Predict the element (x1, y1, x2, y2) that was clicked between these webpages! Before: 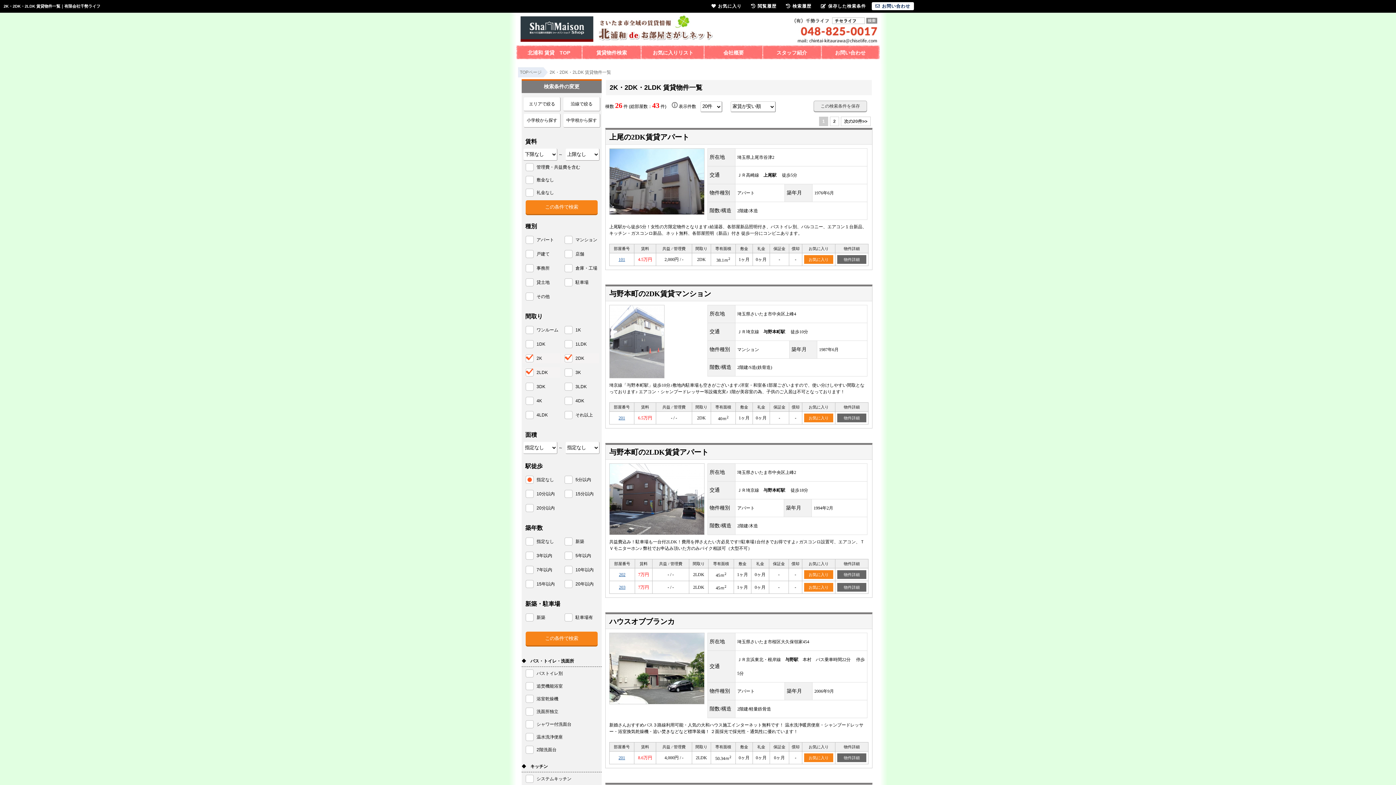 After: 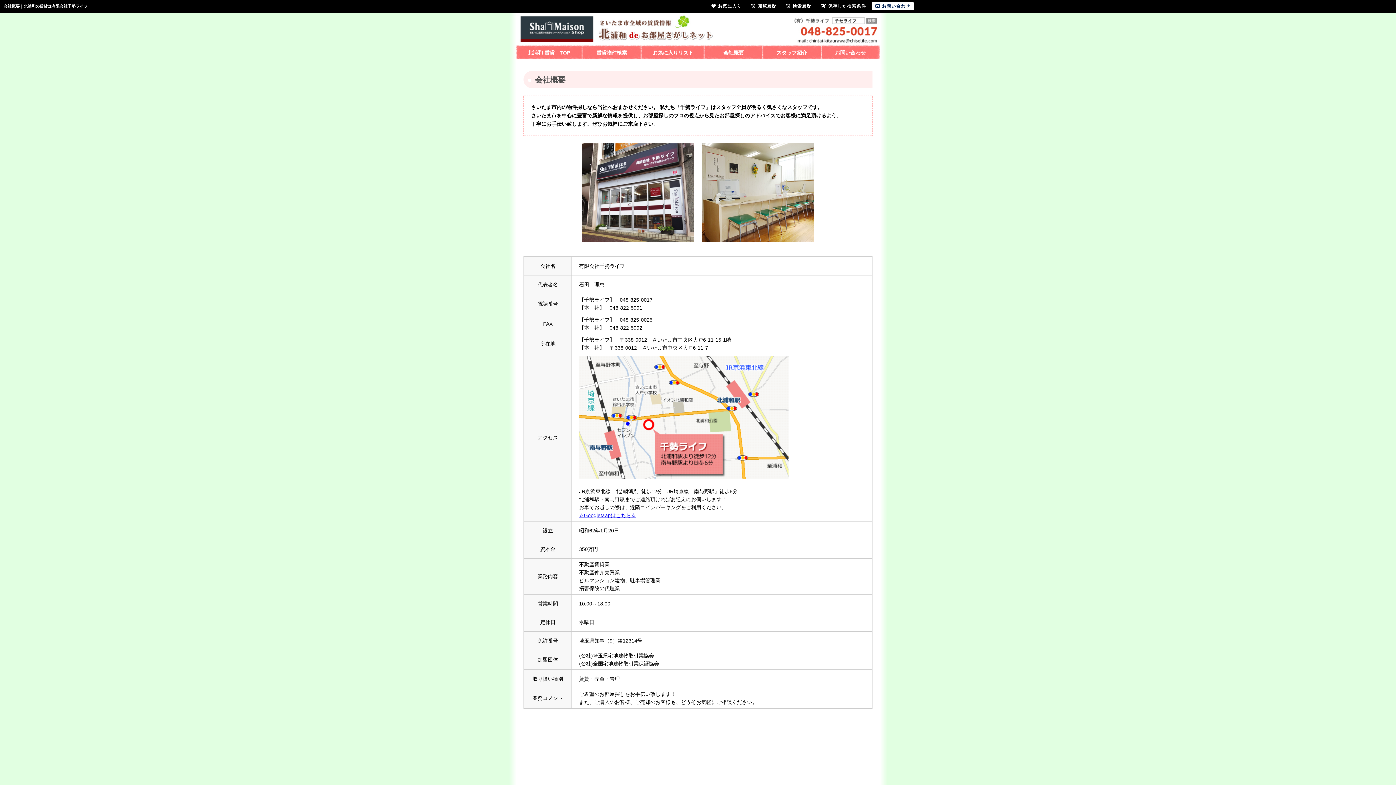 Action: bbox: (723, 49, 744, 55) label: 会社概要